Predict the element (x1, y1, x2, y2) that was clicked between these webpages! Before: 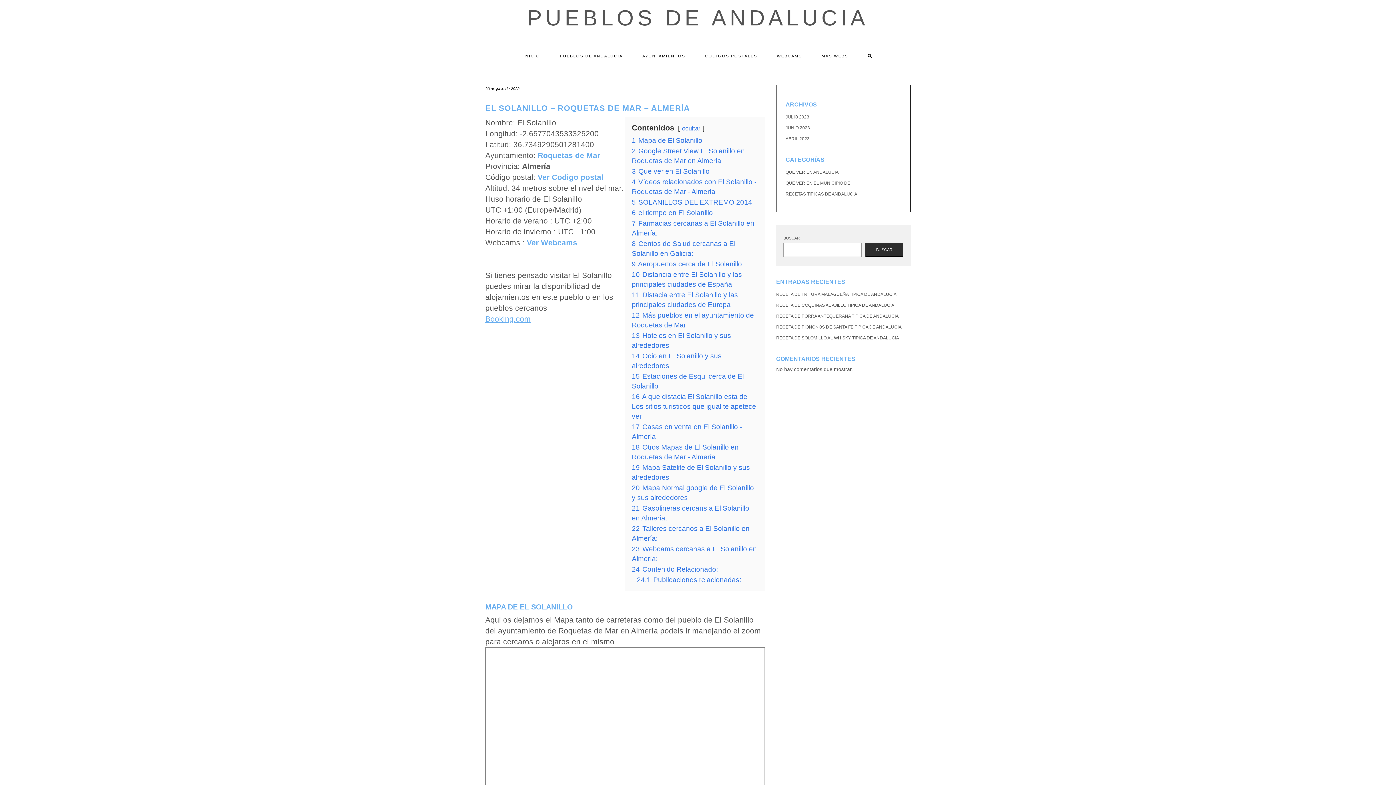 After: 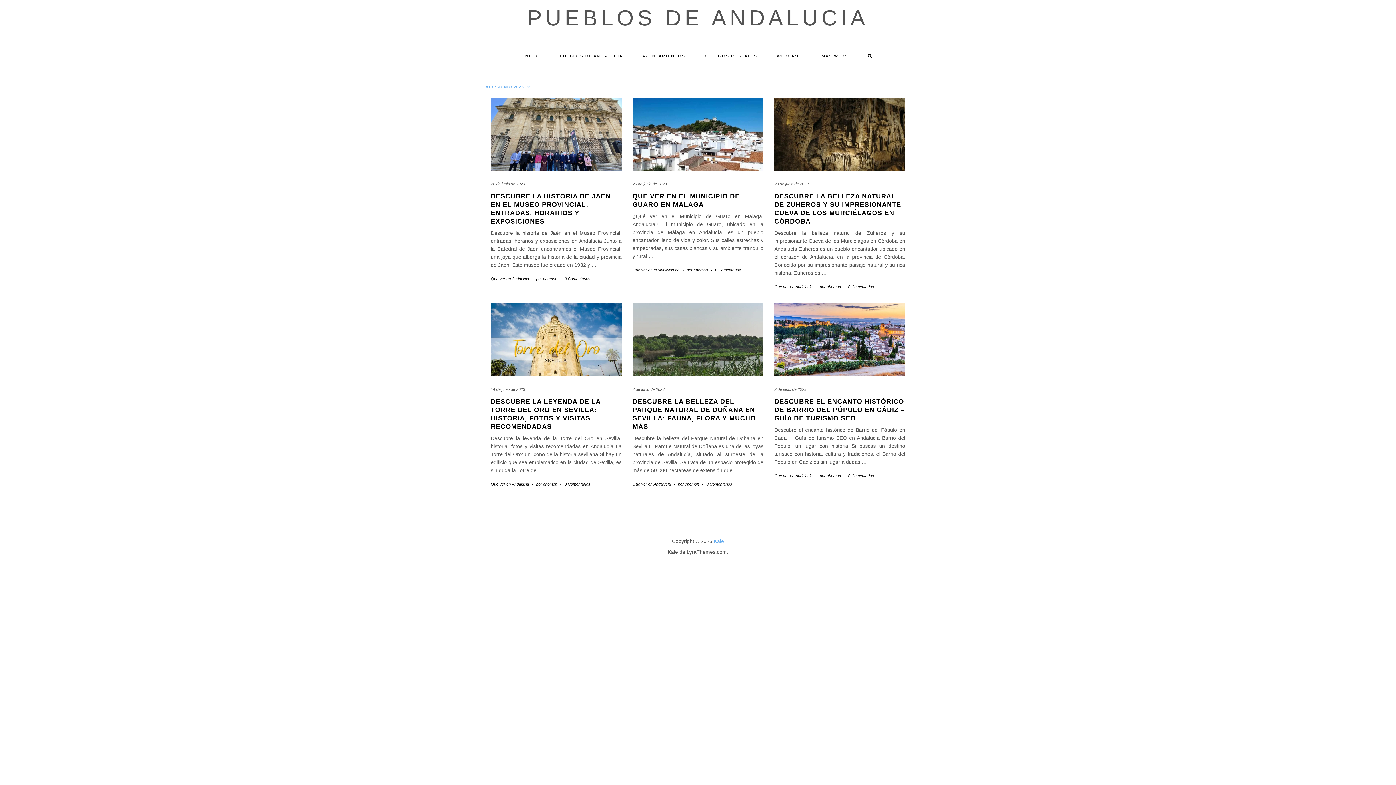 Action: bbox: (785, 125, 810, 130) label: JUNIO 2023